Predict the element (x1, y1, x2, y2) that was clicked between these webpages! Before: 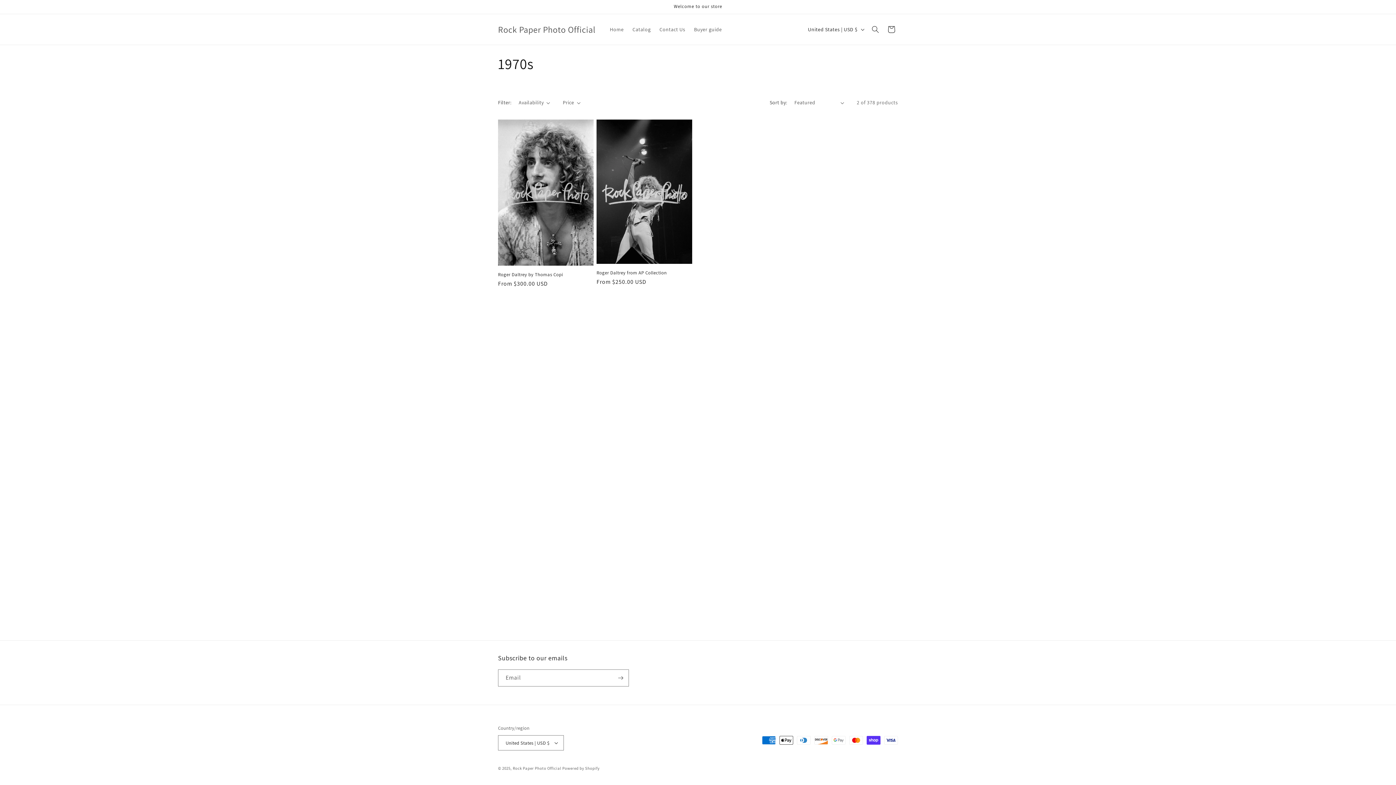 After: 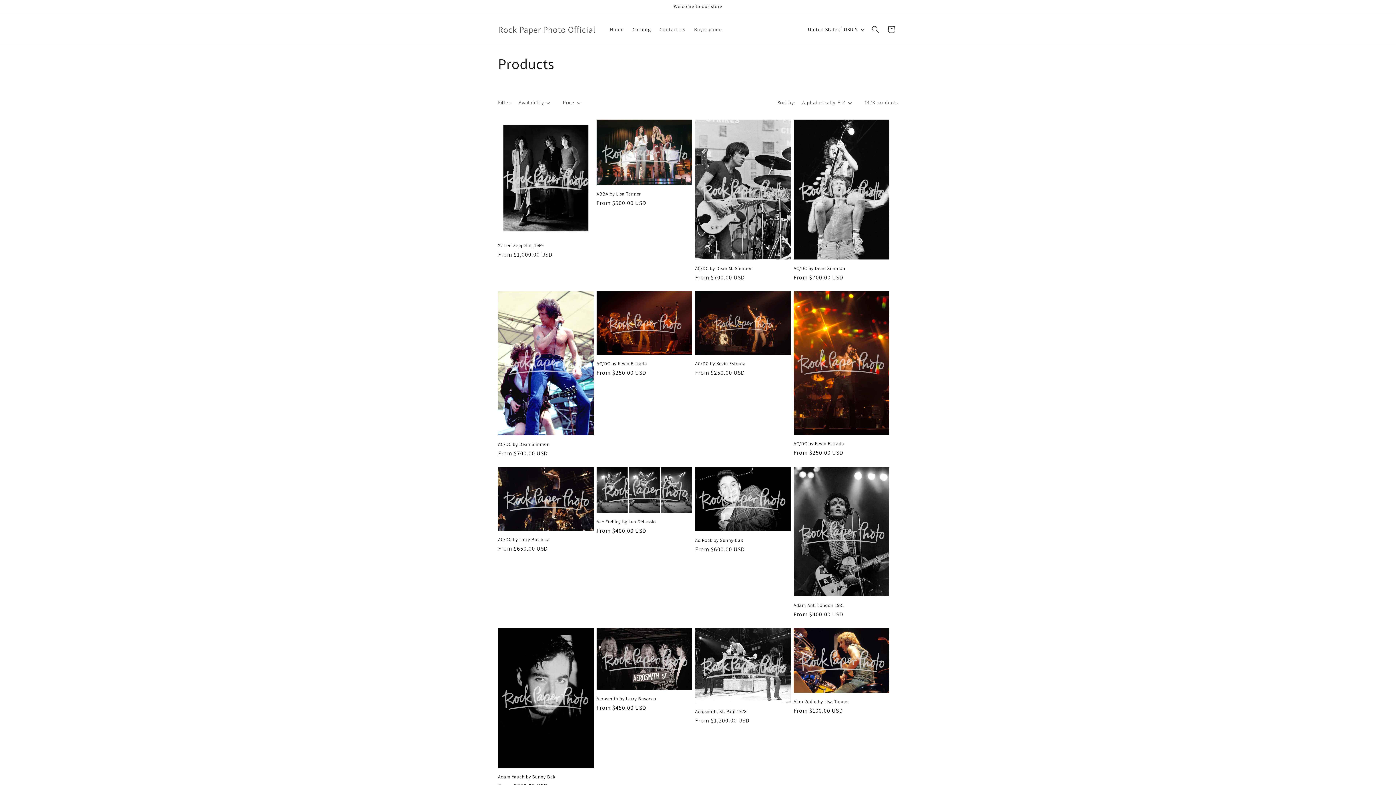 Action: label: Catalog bbox: (628, 21, 655, 37)